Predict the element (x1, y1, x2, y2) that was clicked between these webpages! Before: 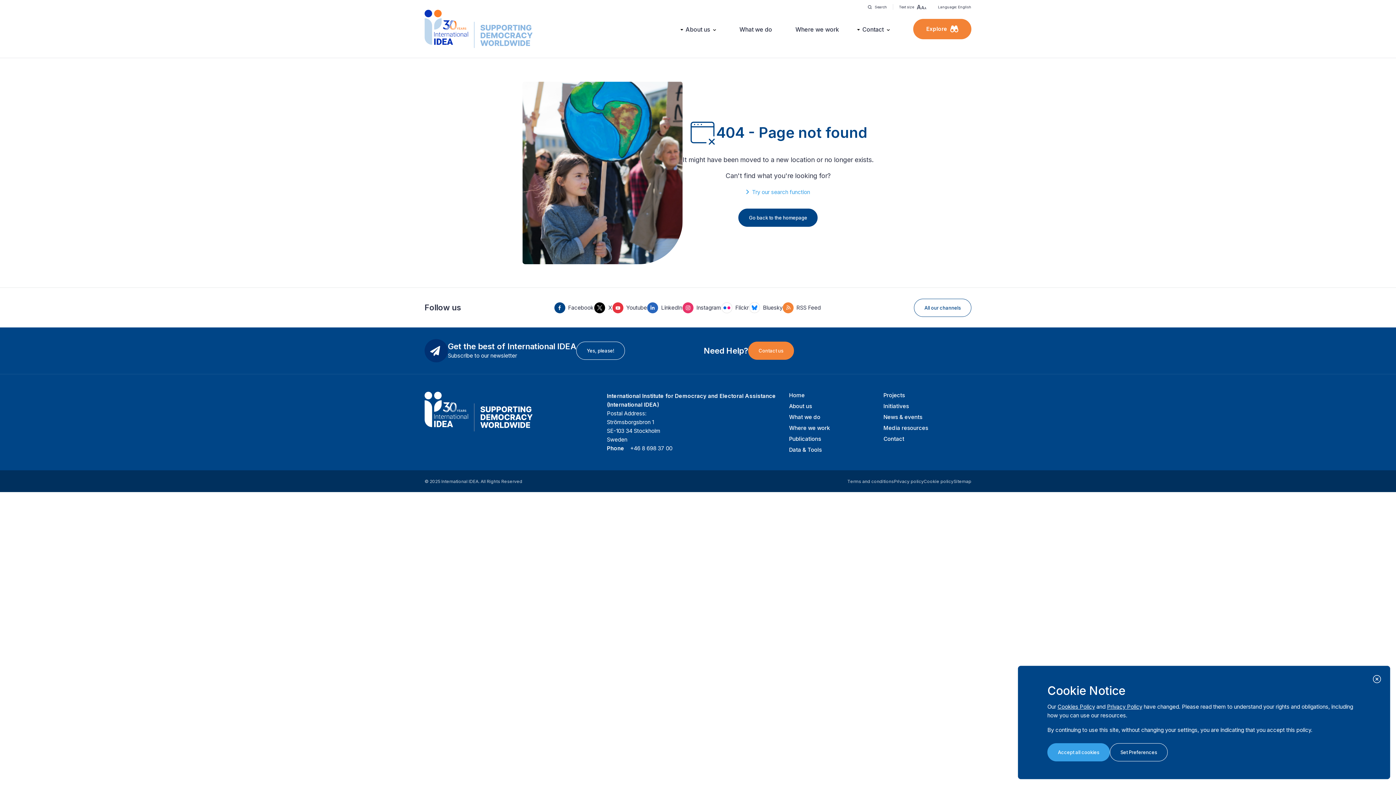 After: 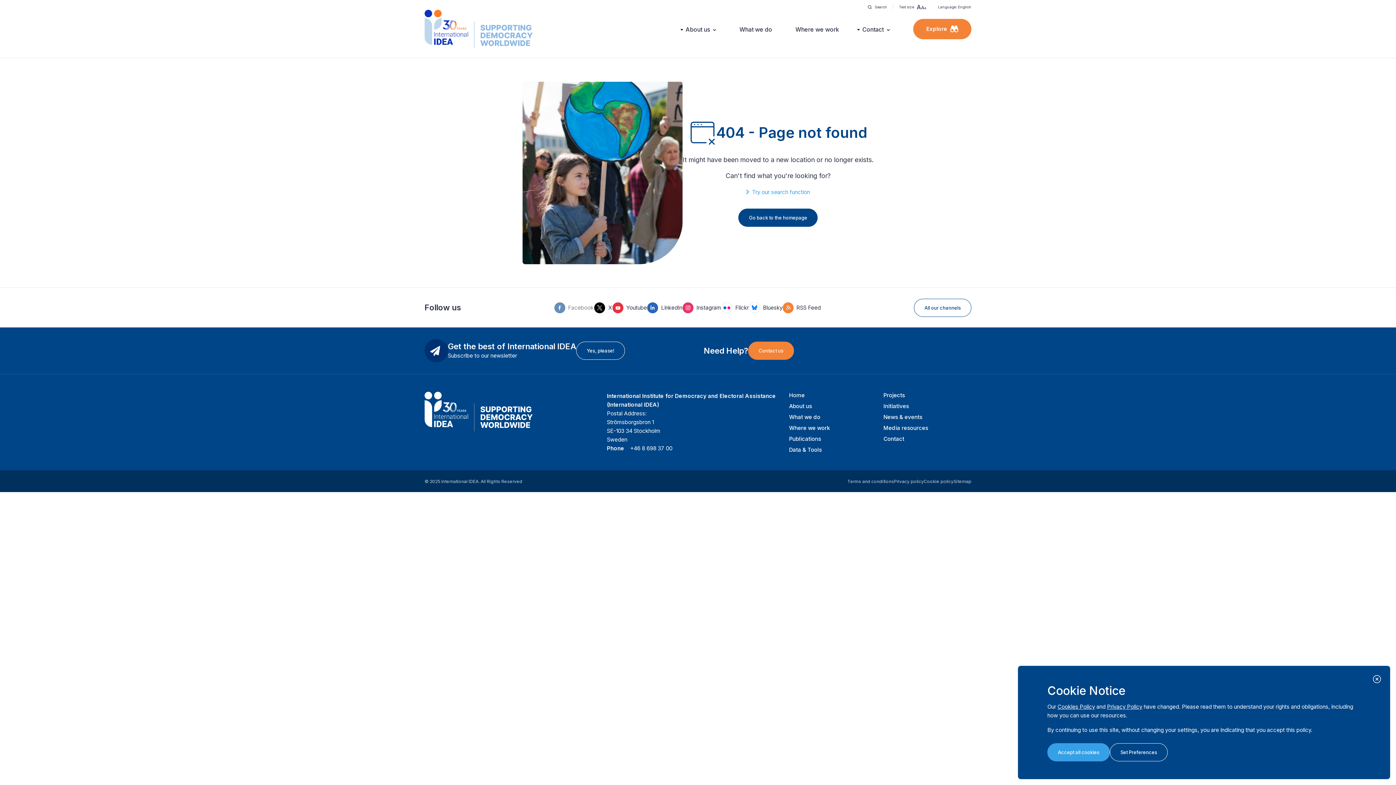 Action: bbox: (554, 302, 593, 313) label: Facebook